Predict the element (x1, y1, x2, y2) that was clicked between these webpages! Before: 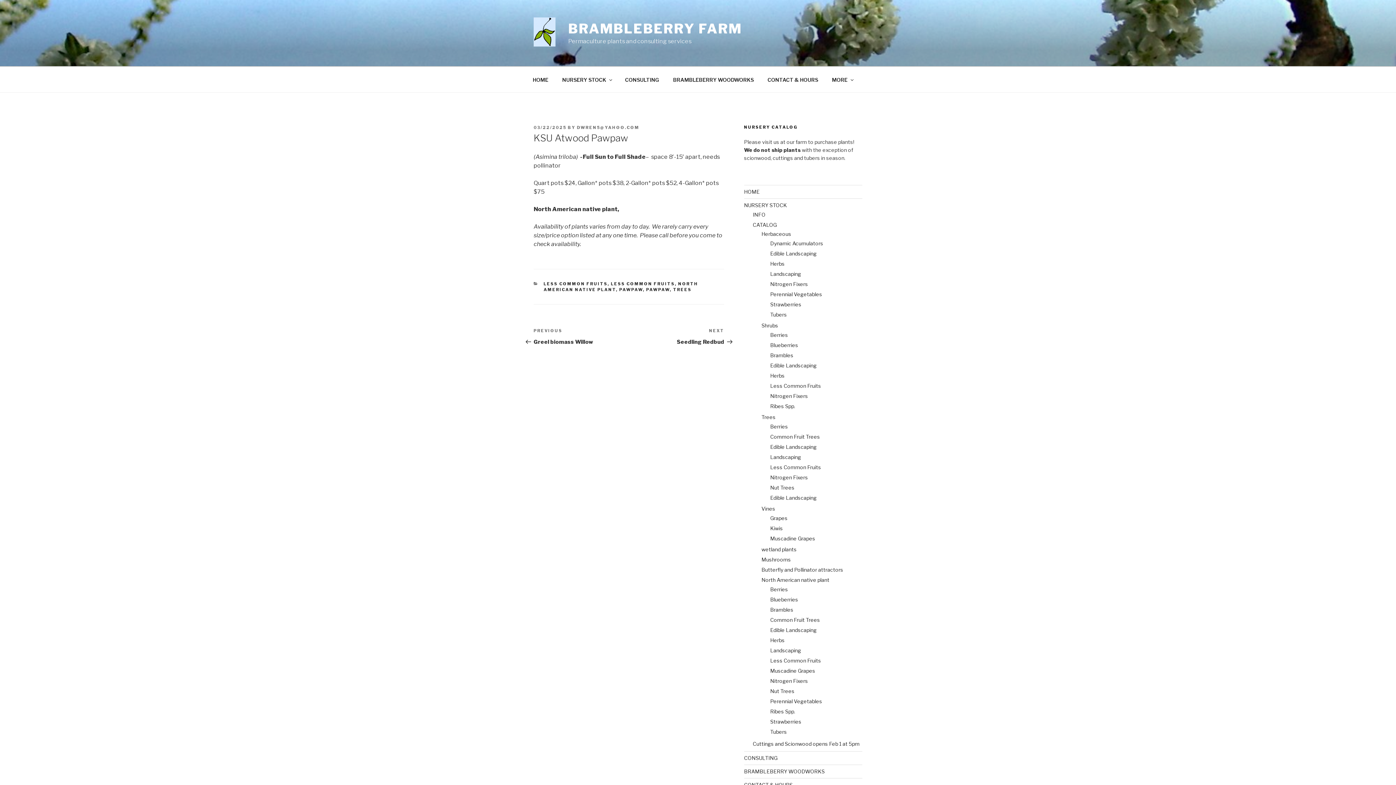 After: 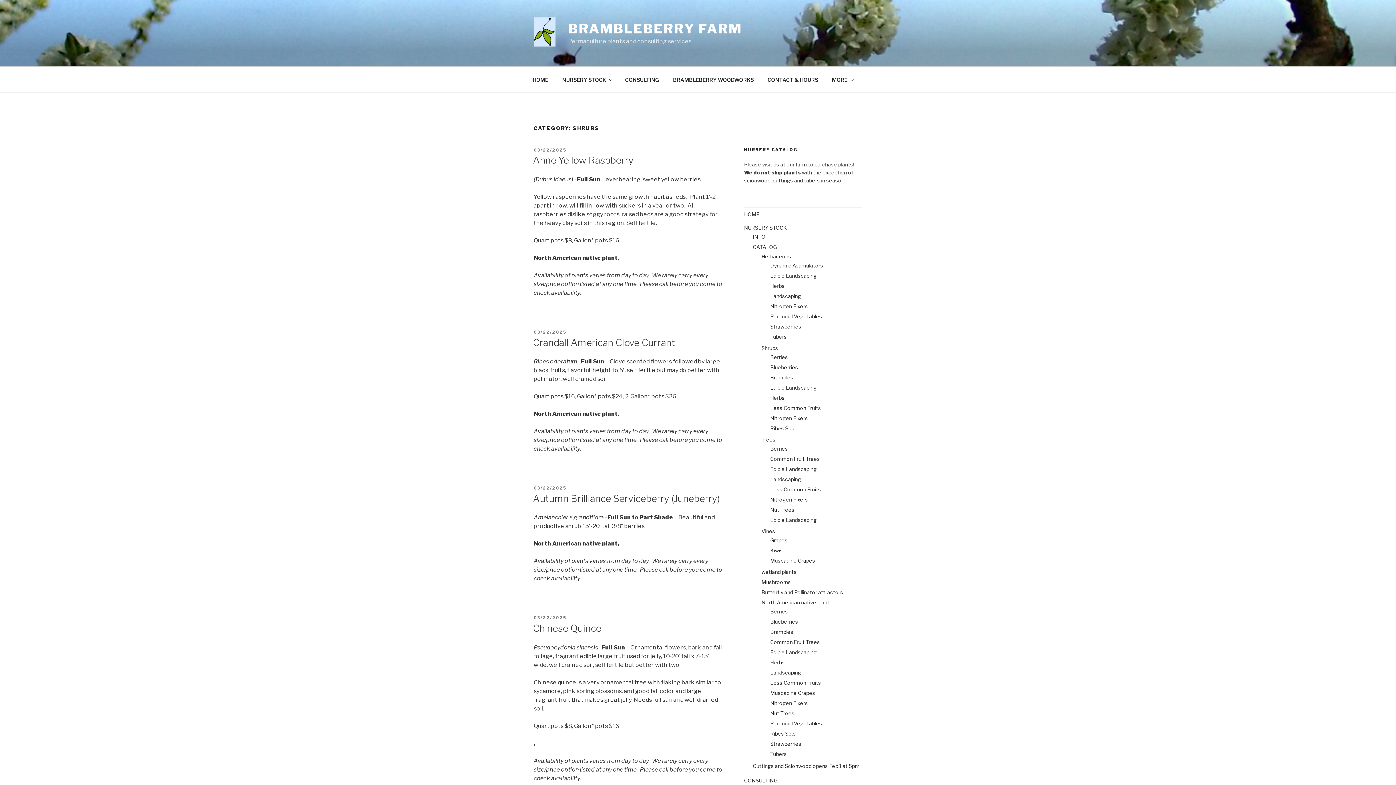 Action: label: Shrubs bbox: (761, 322, 778, 328)